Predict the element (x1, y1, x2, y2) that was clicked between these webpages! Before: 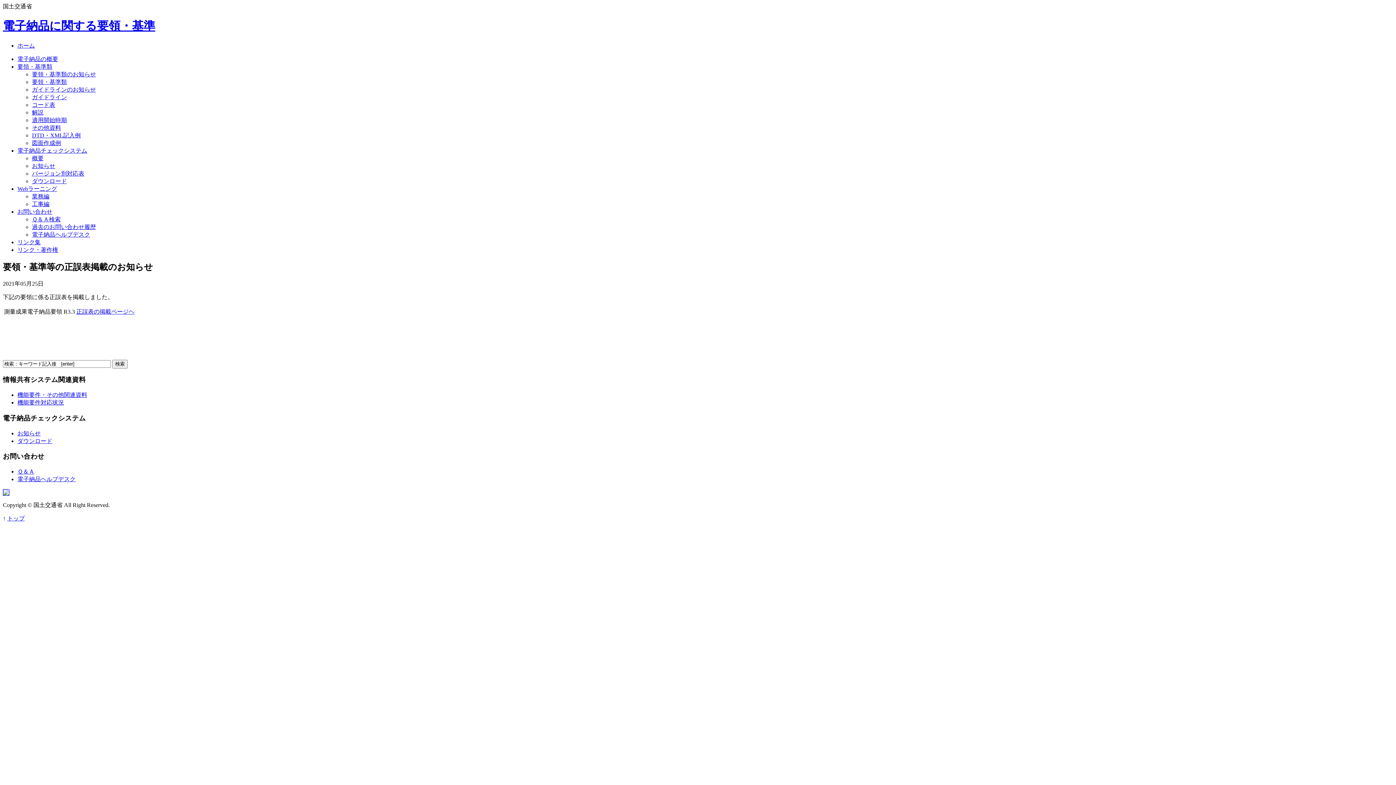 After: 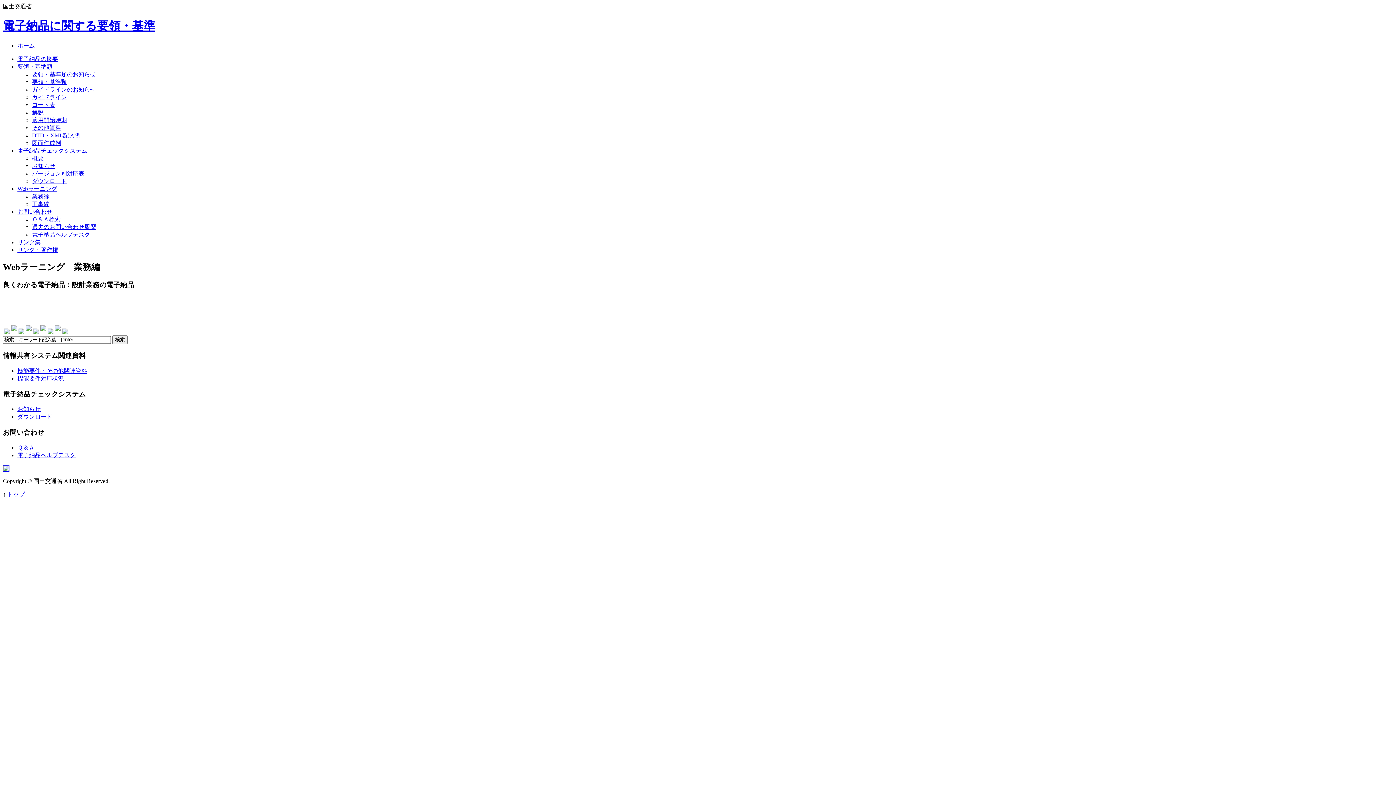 Action: bbox: (32, 193, 49, 199) label: 業務編